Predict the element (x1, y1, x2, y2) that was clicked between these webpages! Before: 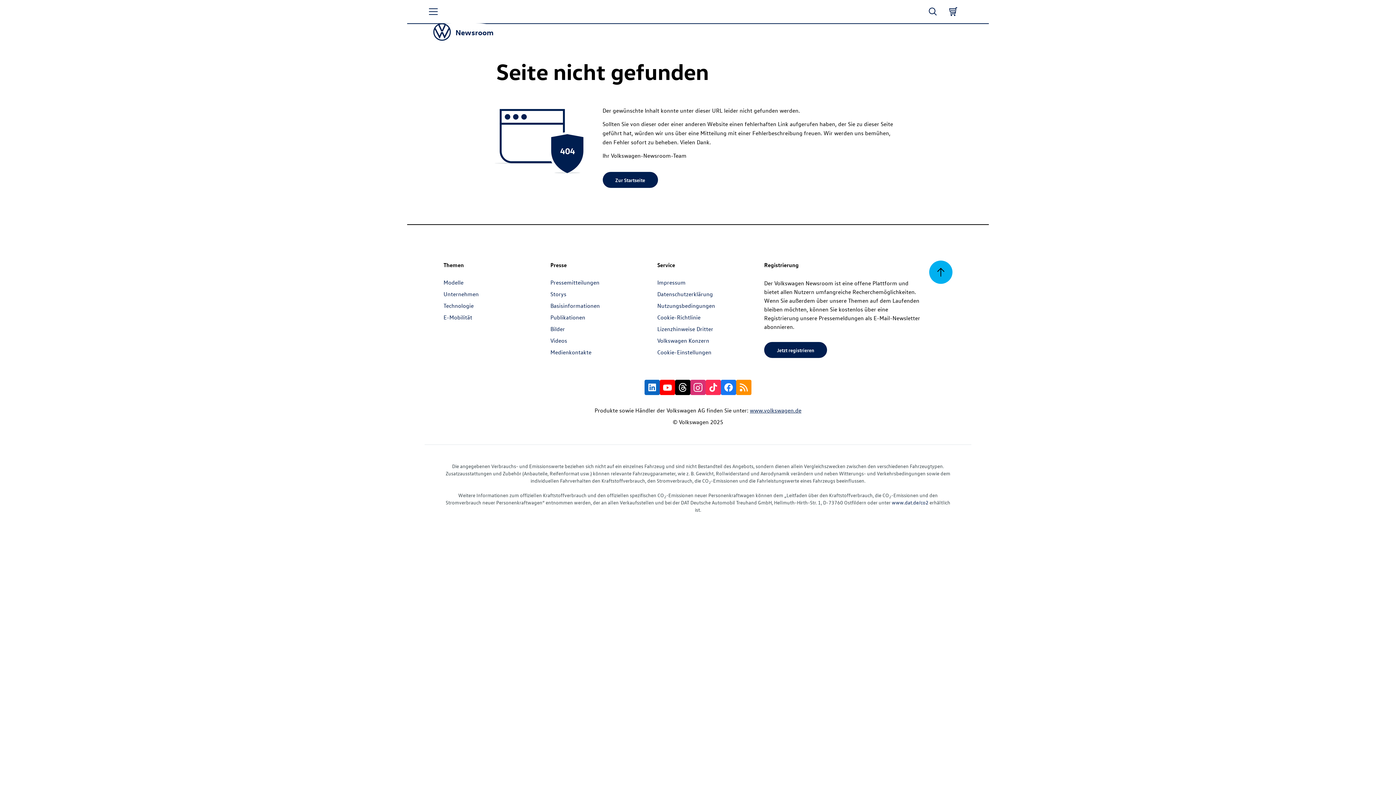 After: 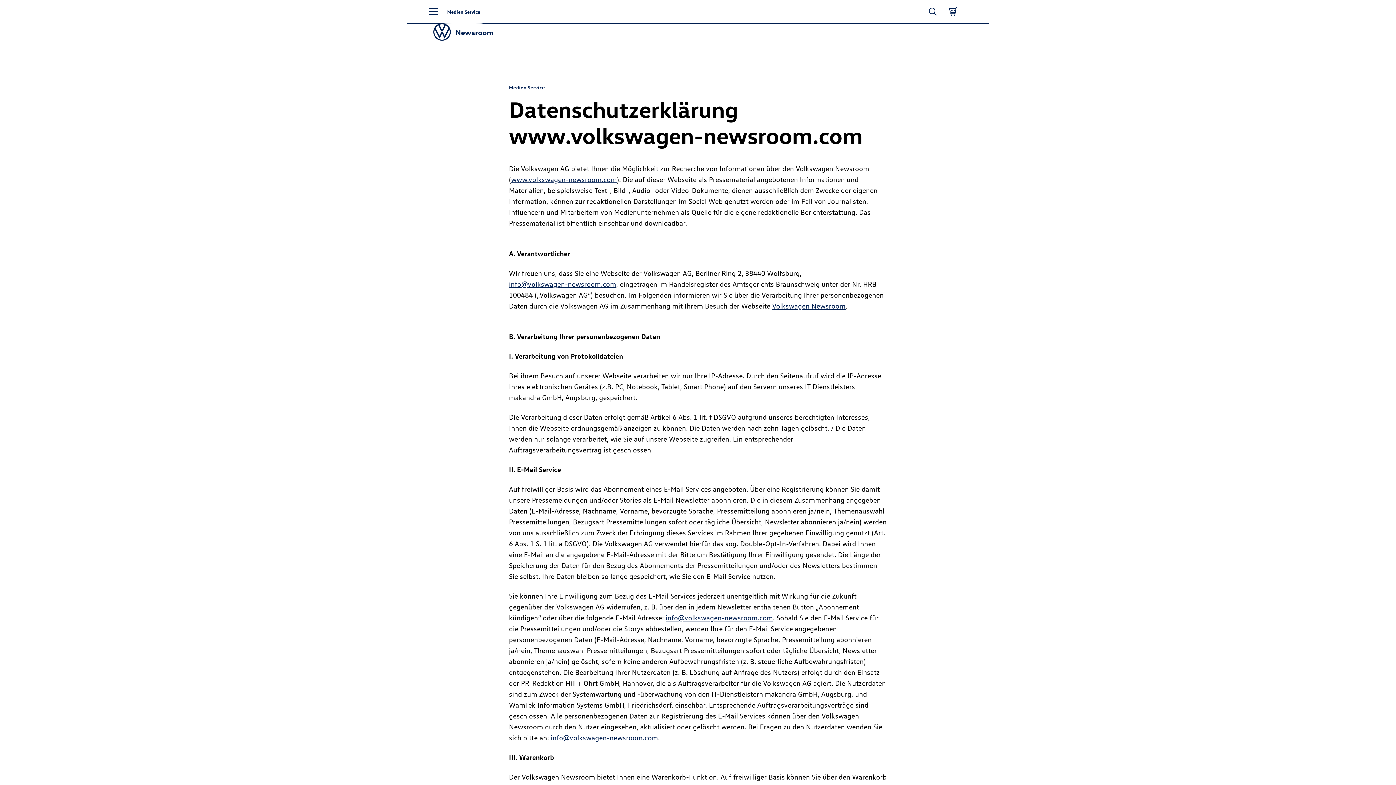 Action: bbox: (657, 290, 713, 297) label: Datenschutzerklärung